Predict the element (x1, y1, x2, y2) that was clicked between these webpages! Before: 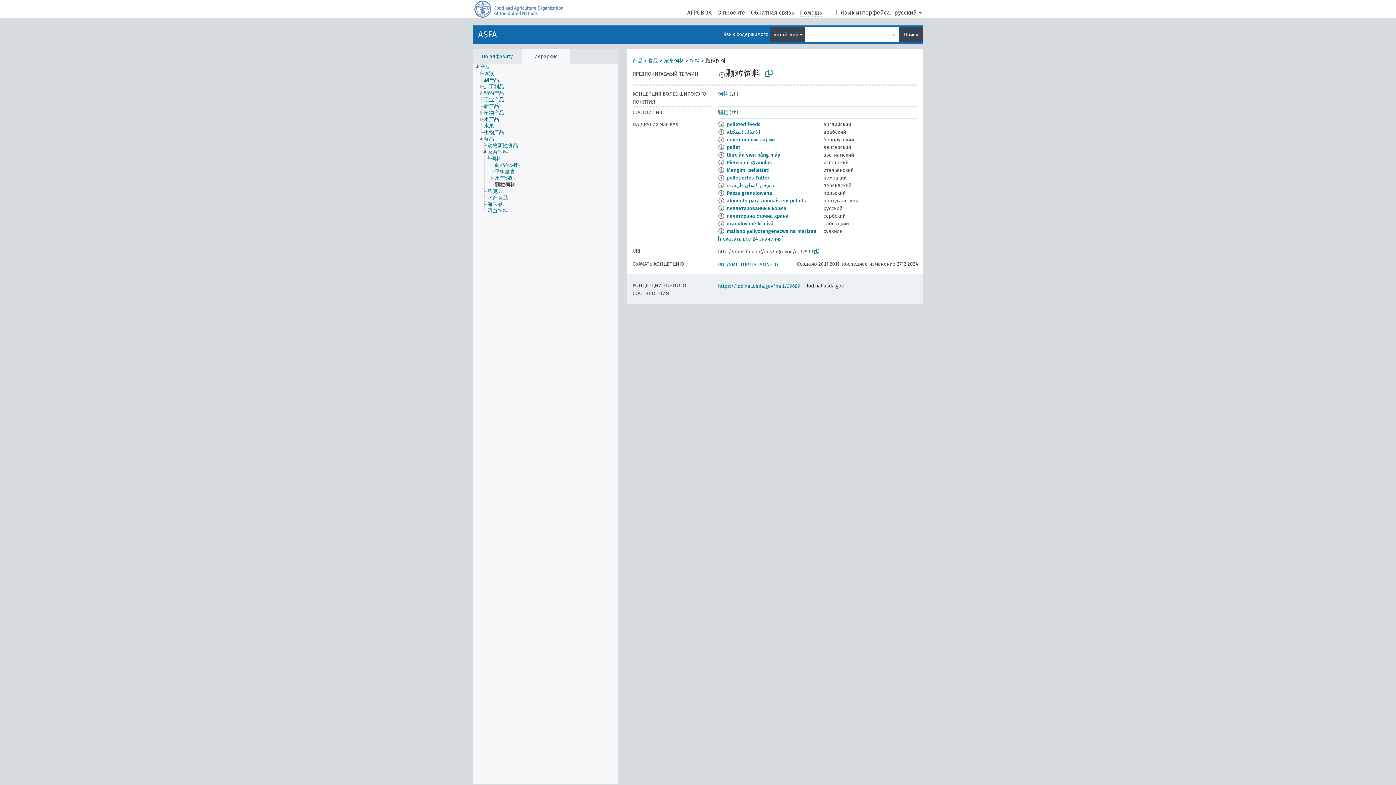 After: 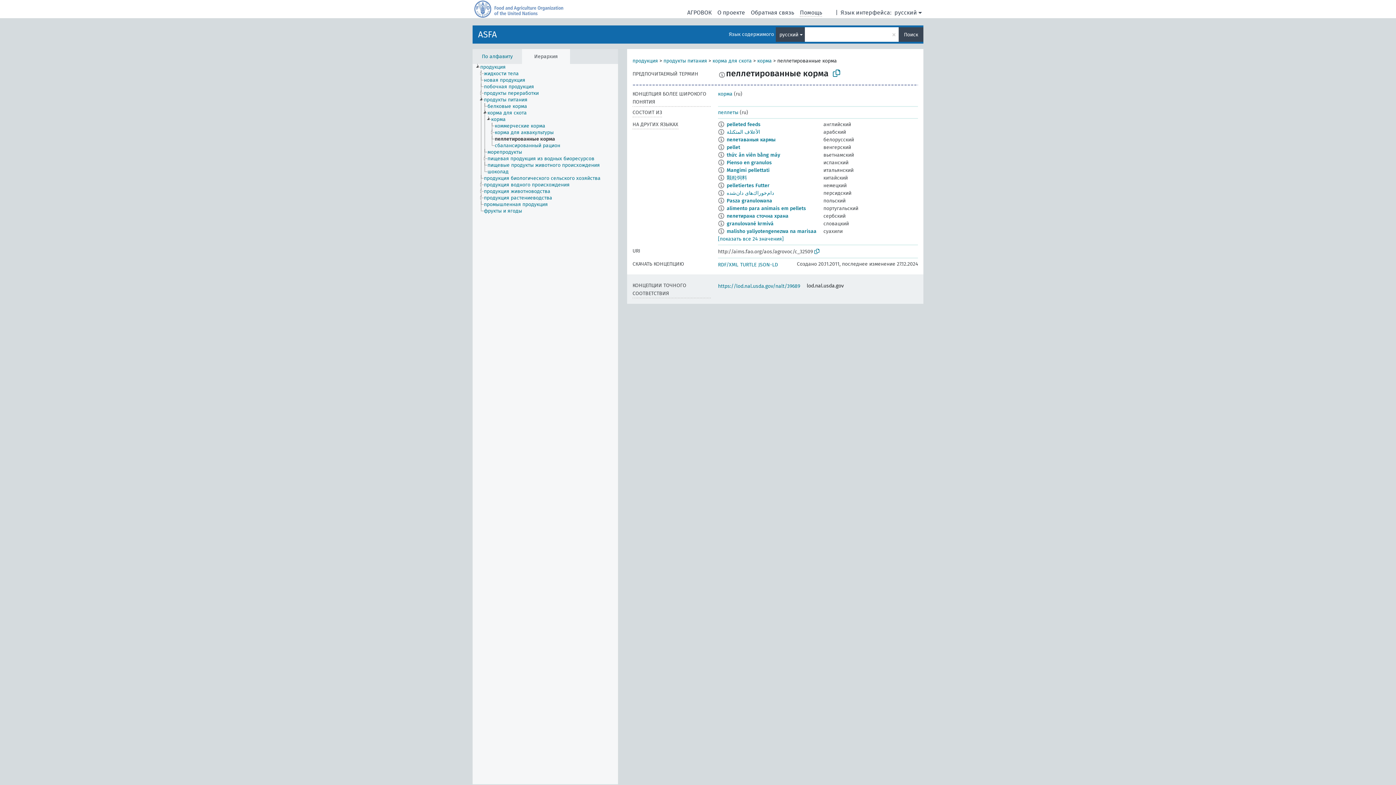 Action: label: пеллетированные корма bbox: (726, 205, 786, 211)